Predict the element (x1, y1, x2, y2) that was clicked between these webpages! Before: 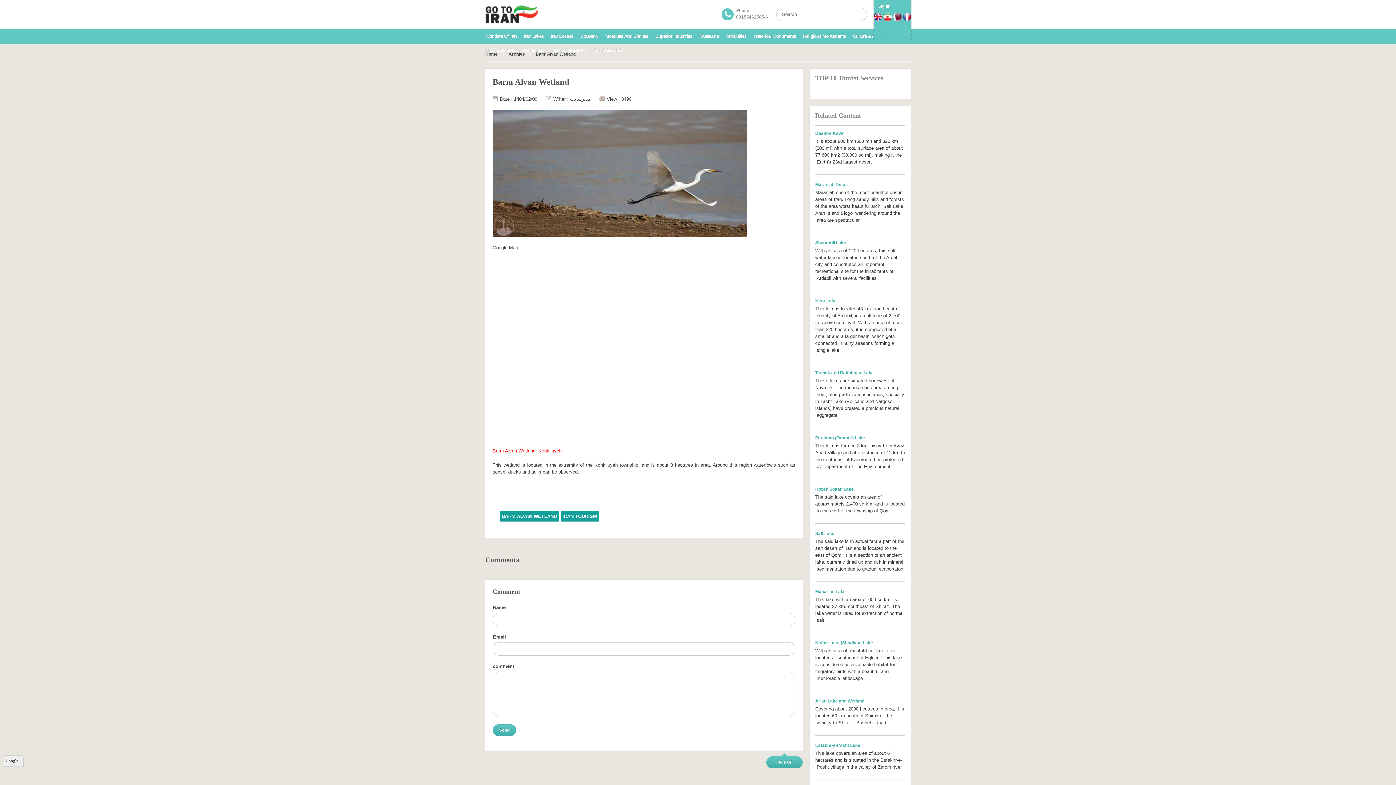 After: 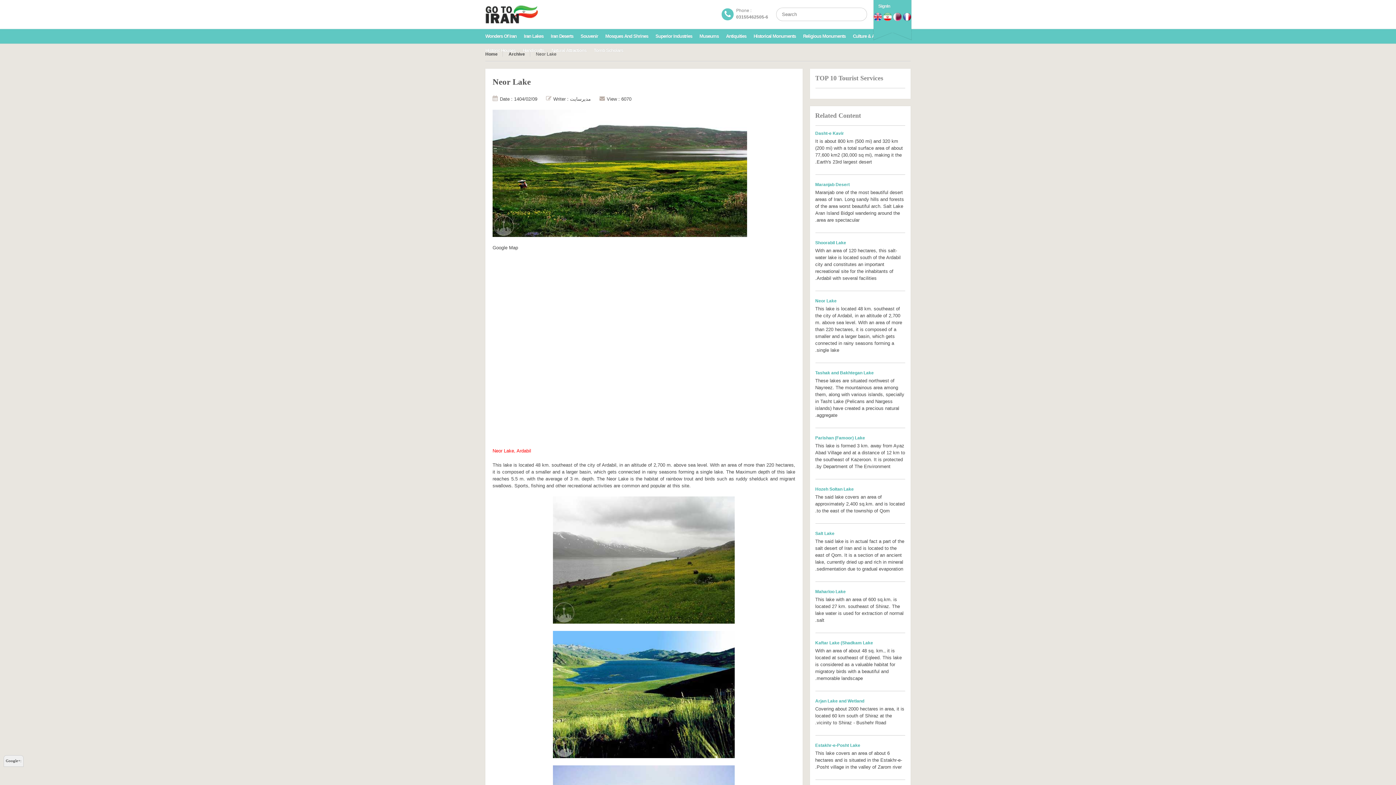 Action: bbox: (815, 298, 905, 305) label: Neor Lake